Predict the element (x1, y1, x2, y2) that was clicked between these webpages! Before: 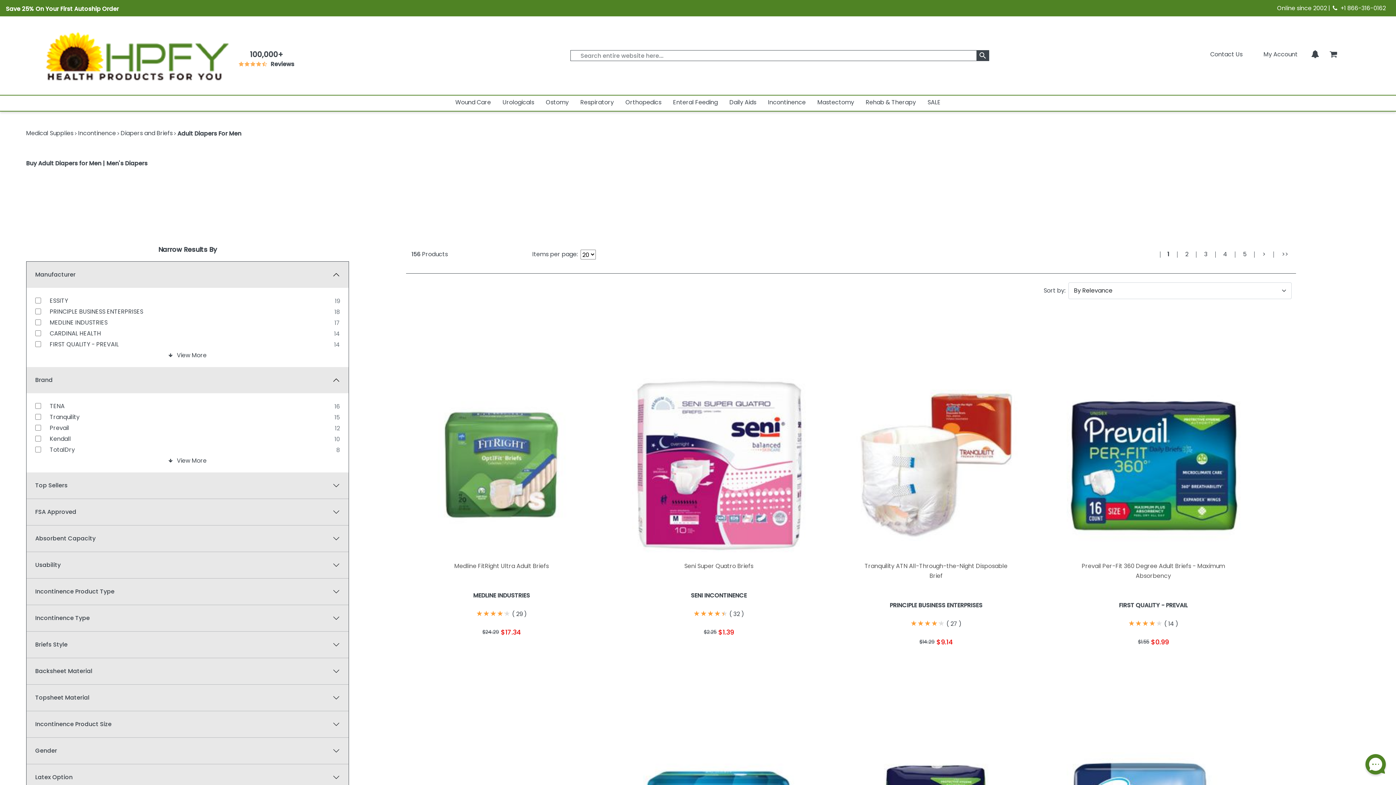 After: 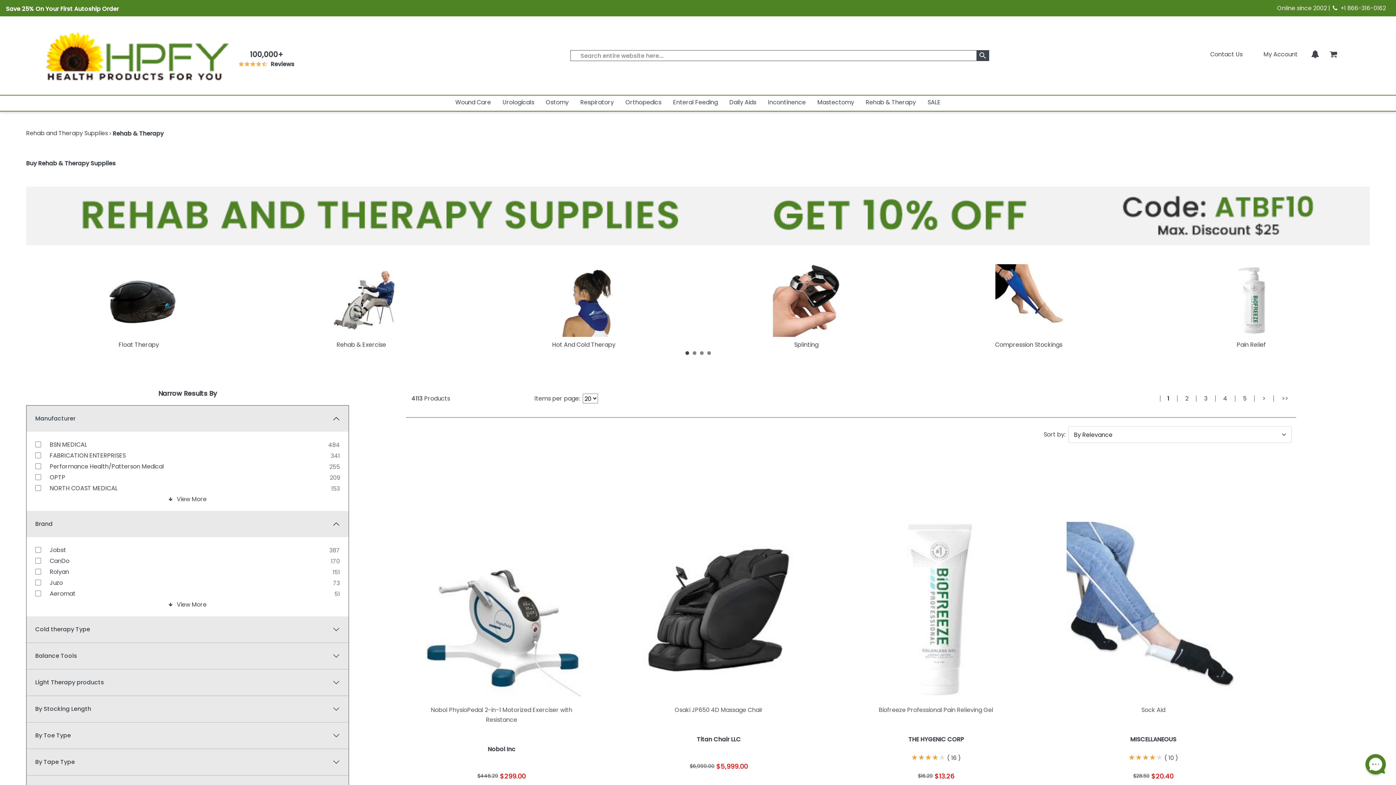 Action: label: Rehab & Therapy bbox: (866, 96, 916, 109)